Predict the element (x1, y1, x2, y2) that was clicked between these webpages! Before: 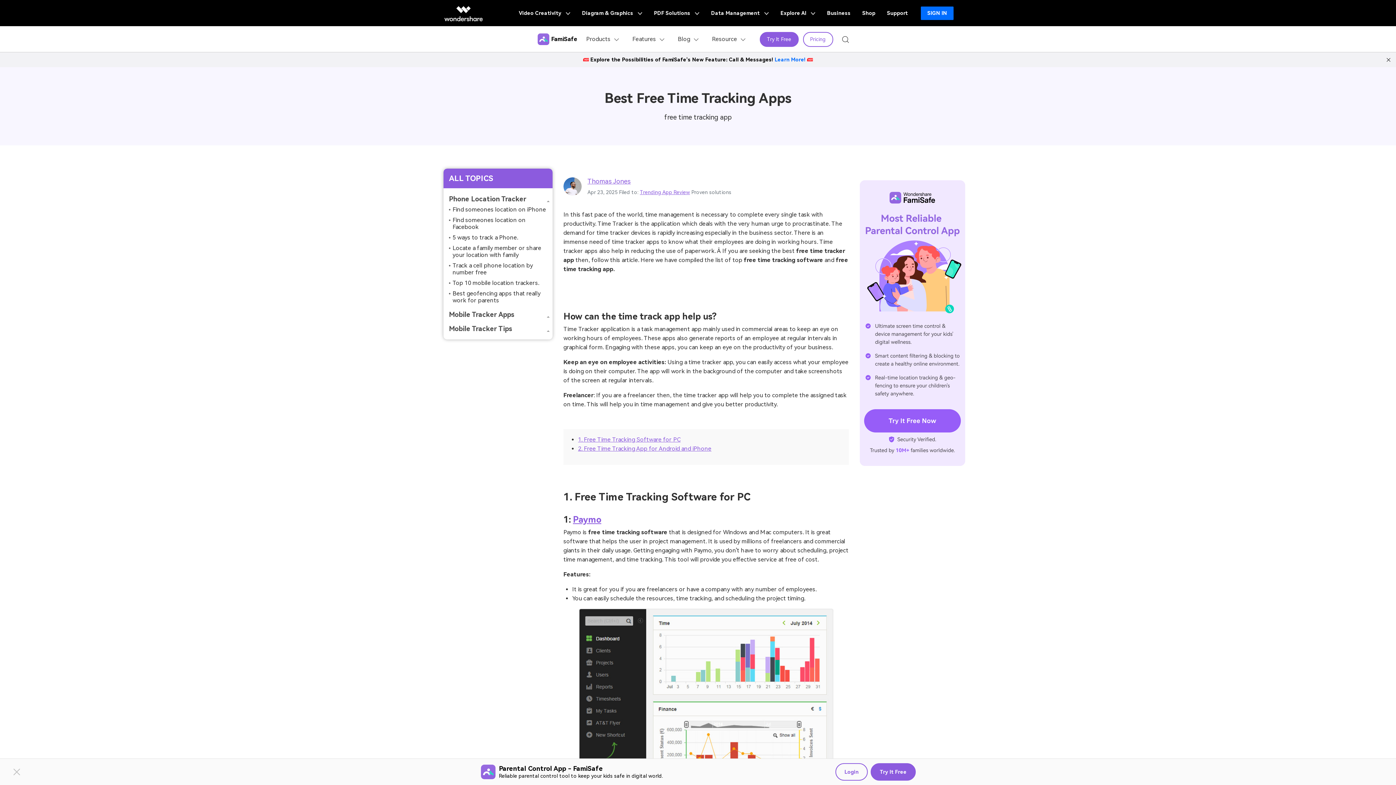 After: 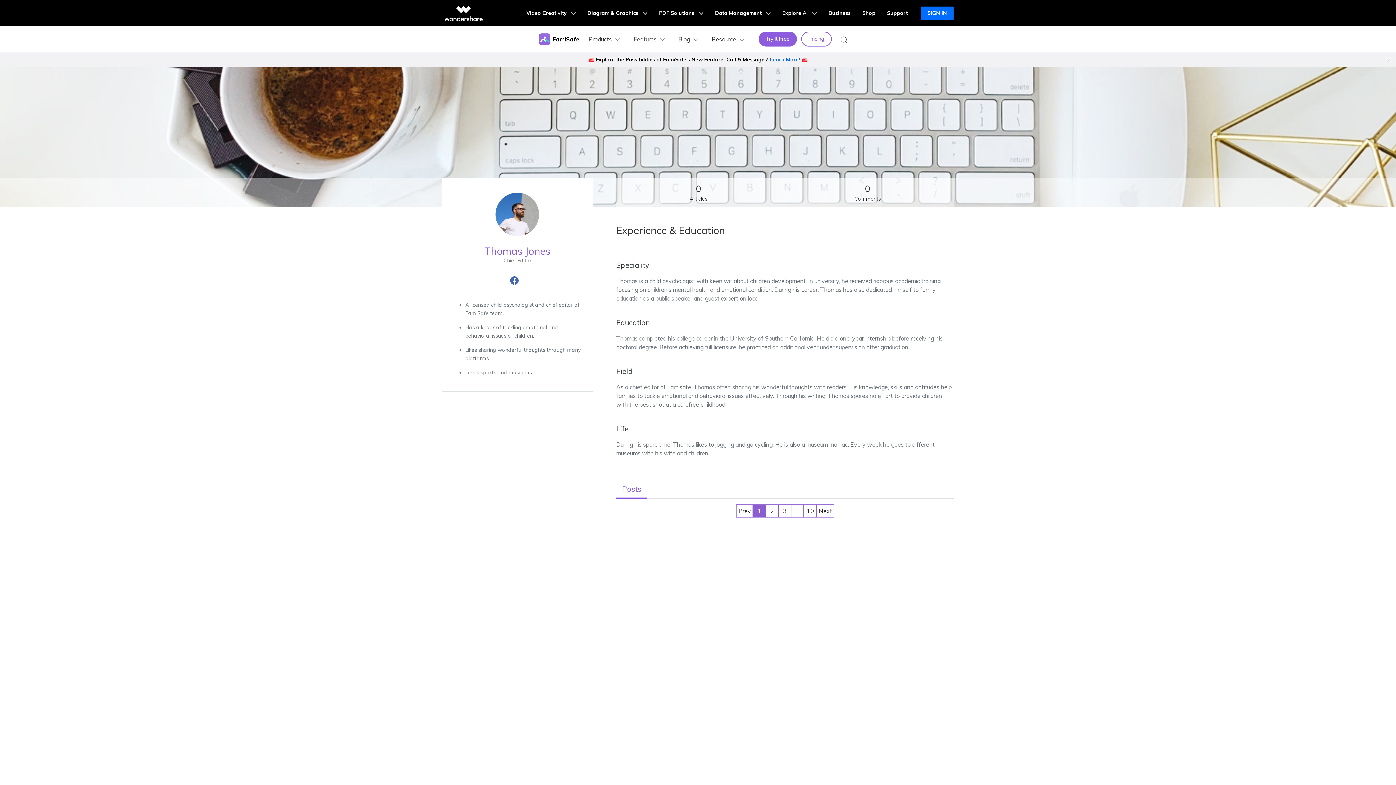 Action: bbox: (587, 177, 630, 185) label: Thomas Jones